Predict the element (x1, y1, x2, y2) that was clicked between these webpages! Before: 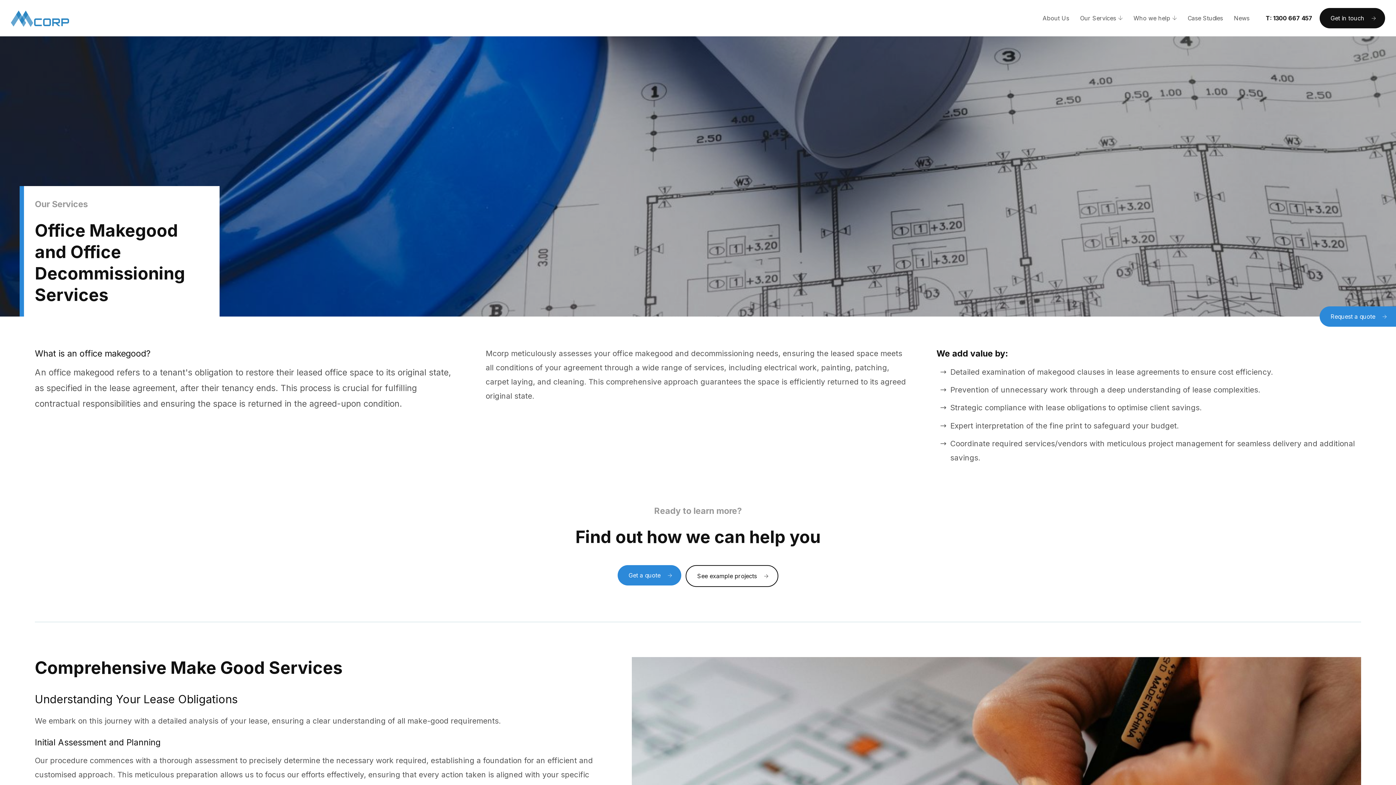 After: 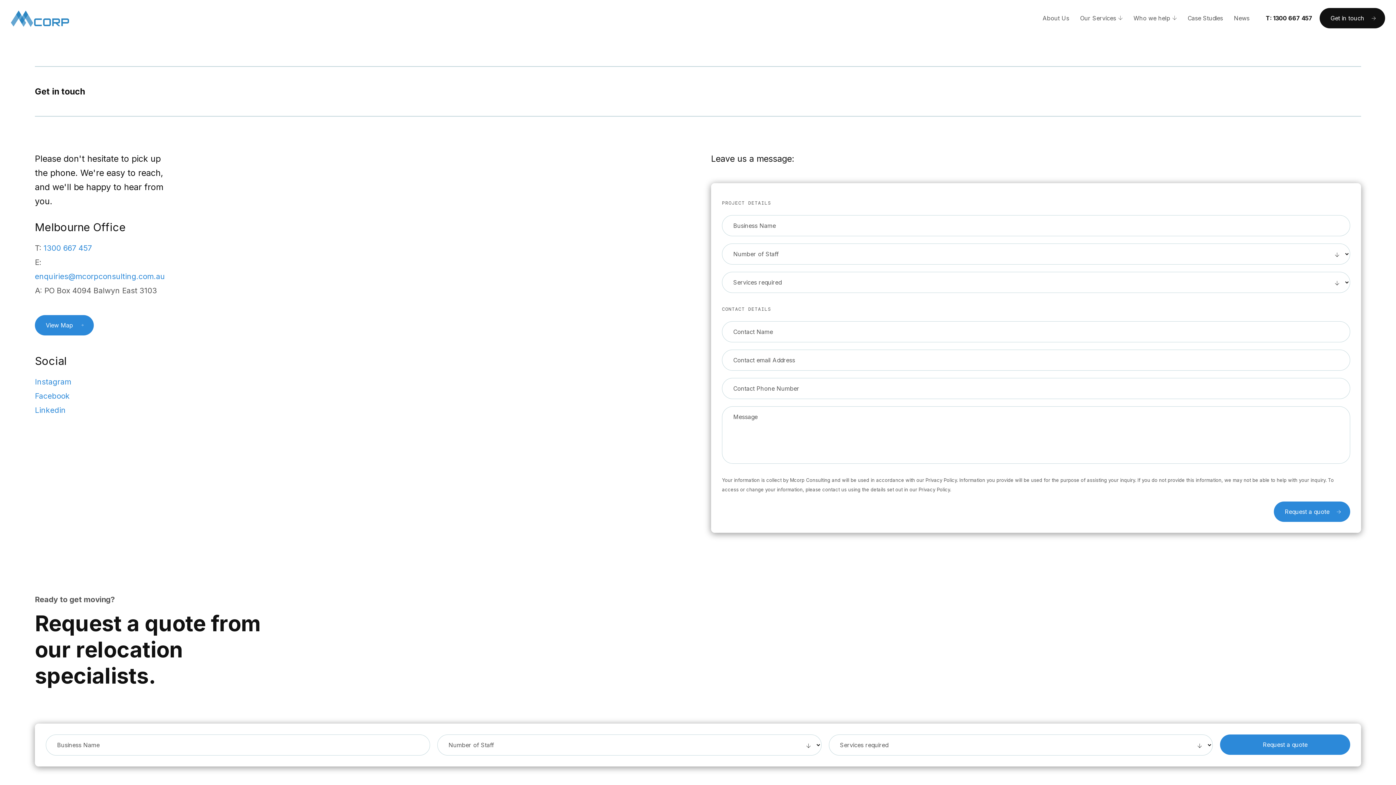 Action: label: Get a quote bbox: (617, 565, 681, 585)